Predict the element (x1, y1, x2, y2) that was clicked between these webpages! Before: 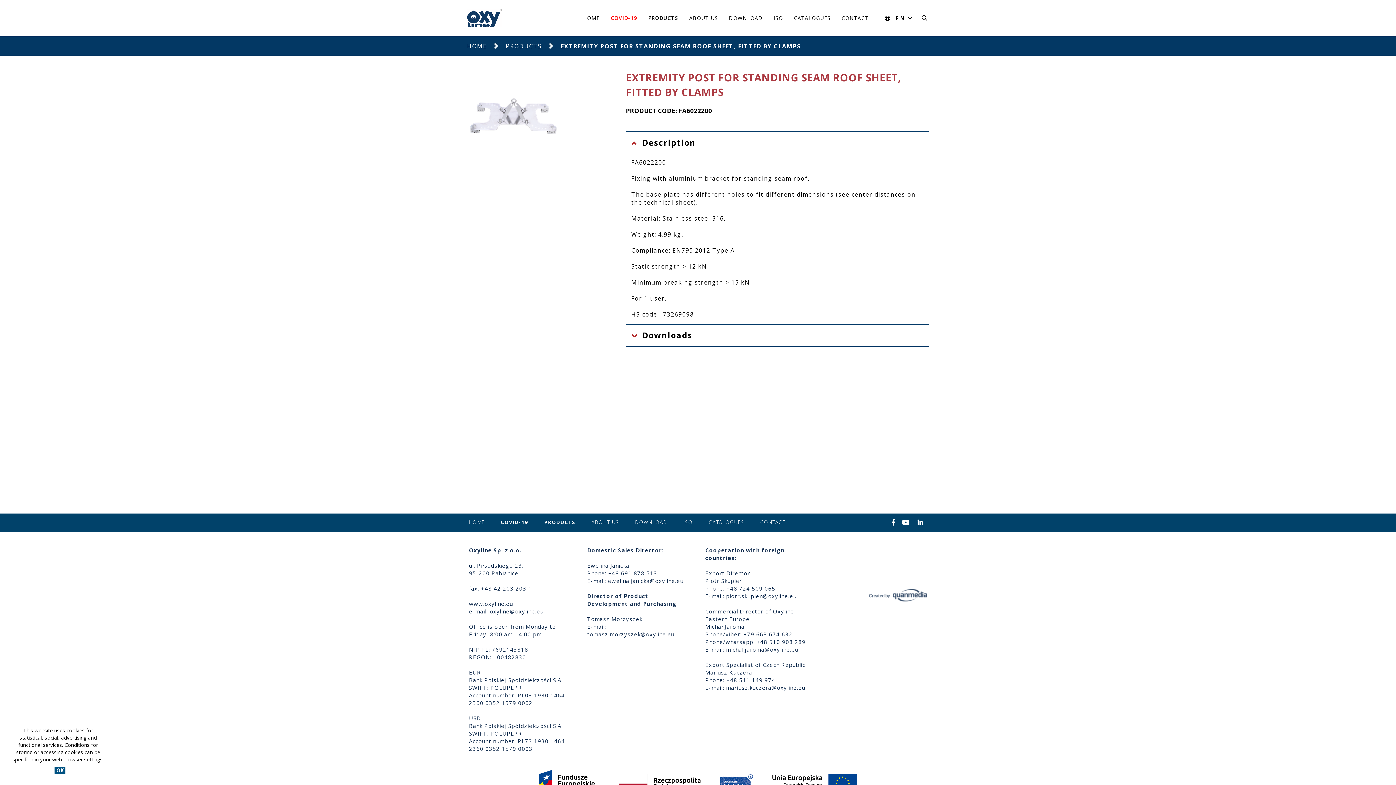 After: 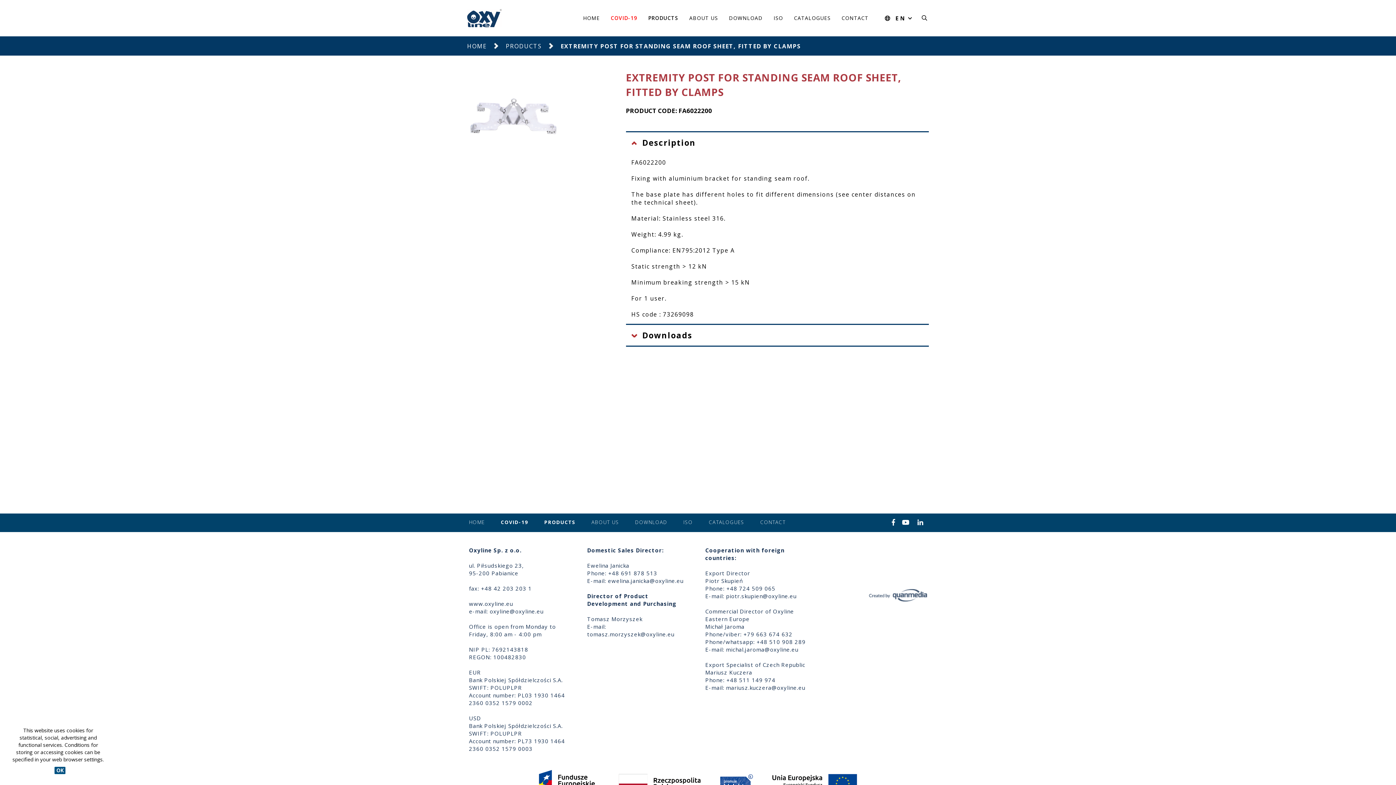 Action: bbox: (587, 630, 674, 638) label: tomasz.morzyszek@oxyline.eu